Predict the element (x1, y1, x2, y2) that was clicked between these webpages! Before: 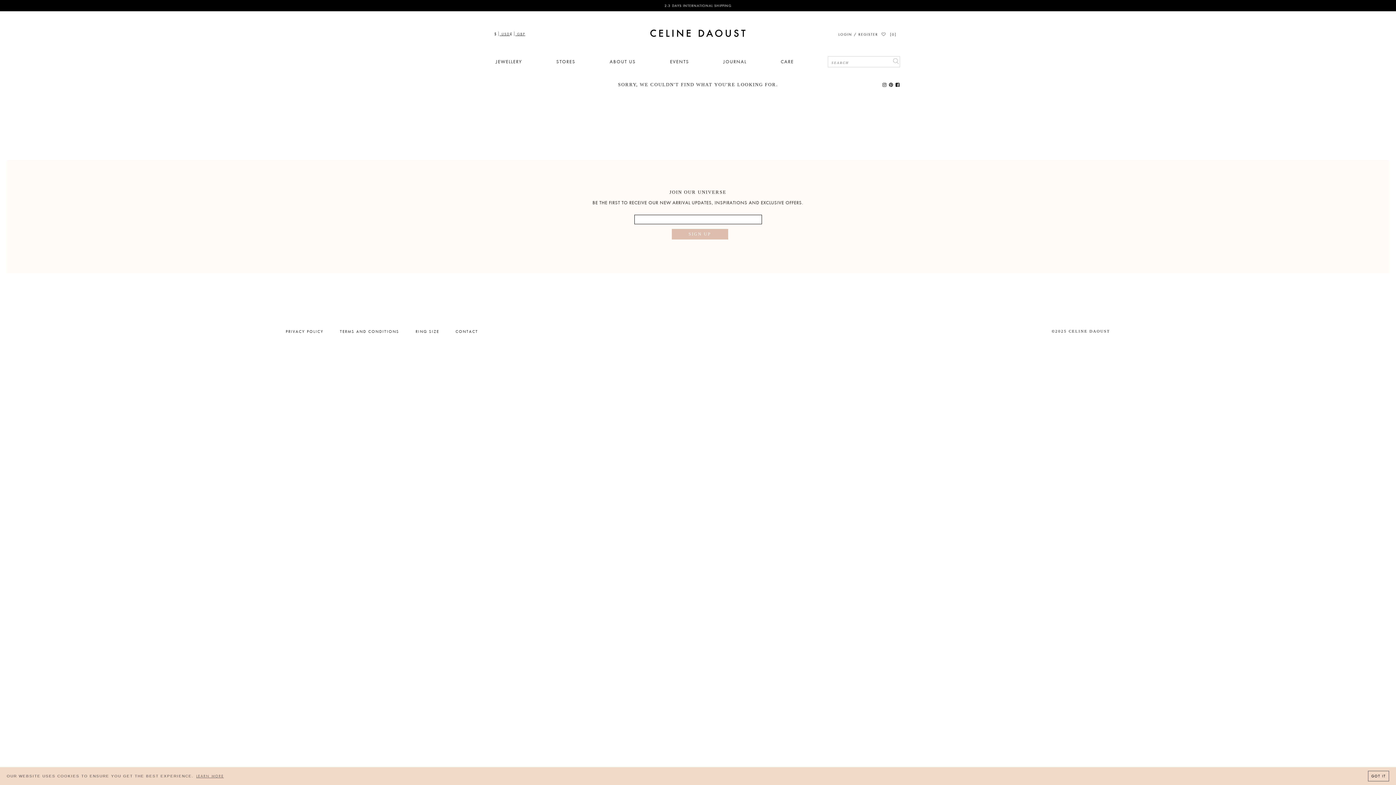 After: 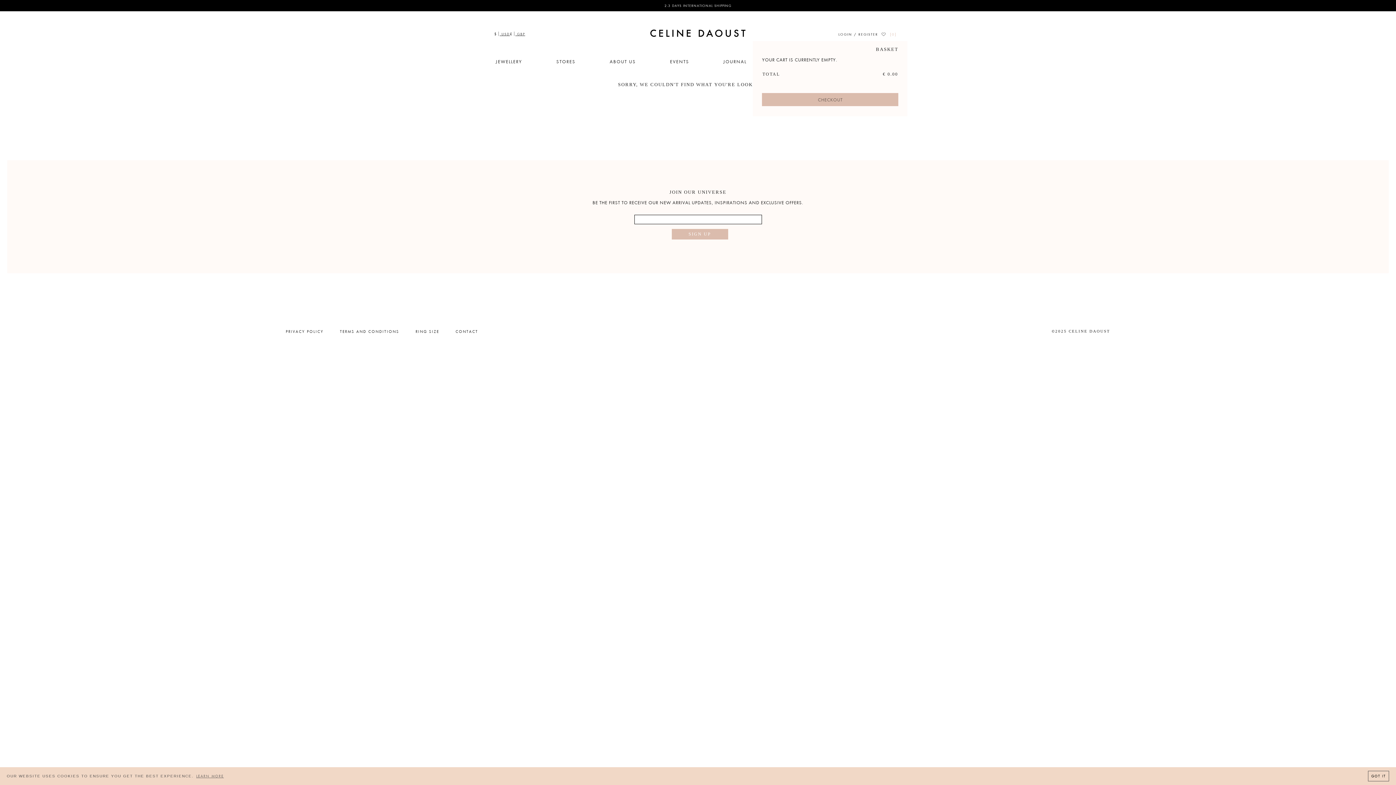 Action: label: [0] bbox: (889, 31, 896, 37)